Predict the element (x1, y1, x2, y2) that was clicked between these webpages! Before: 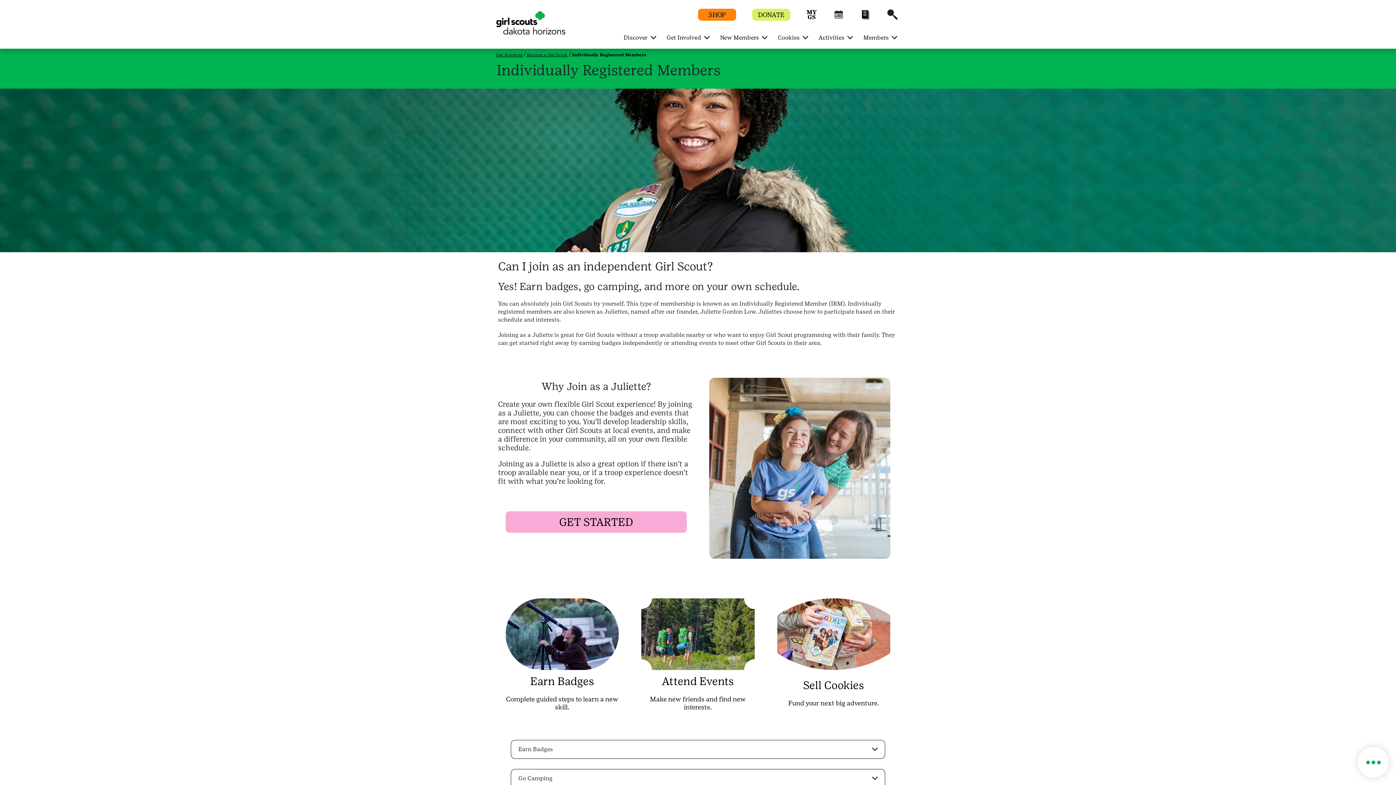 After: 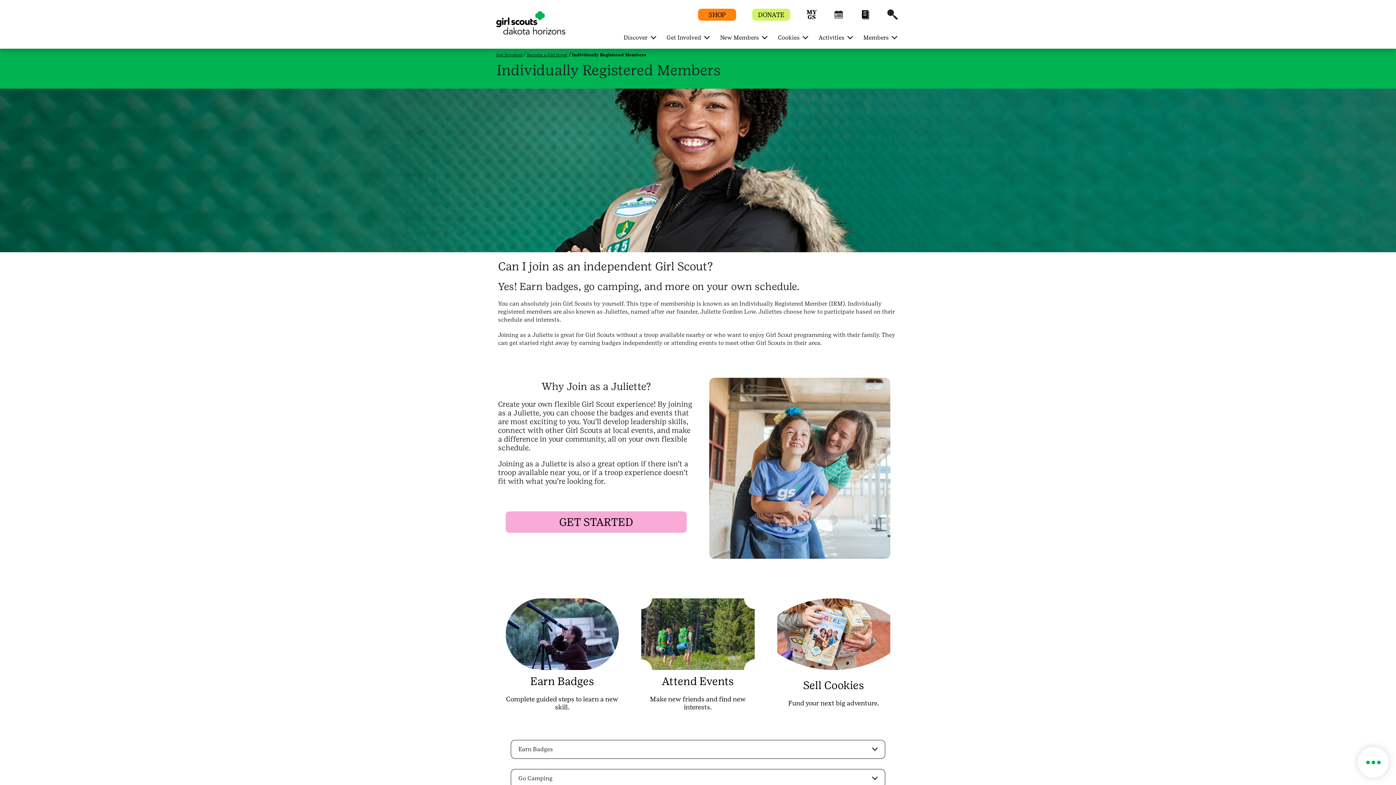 Action: bbox: (633, 589, 762, 722) label: Attend Events

Make new friends and find new interests.